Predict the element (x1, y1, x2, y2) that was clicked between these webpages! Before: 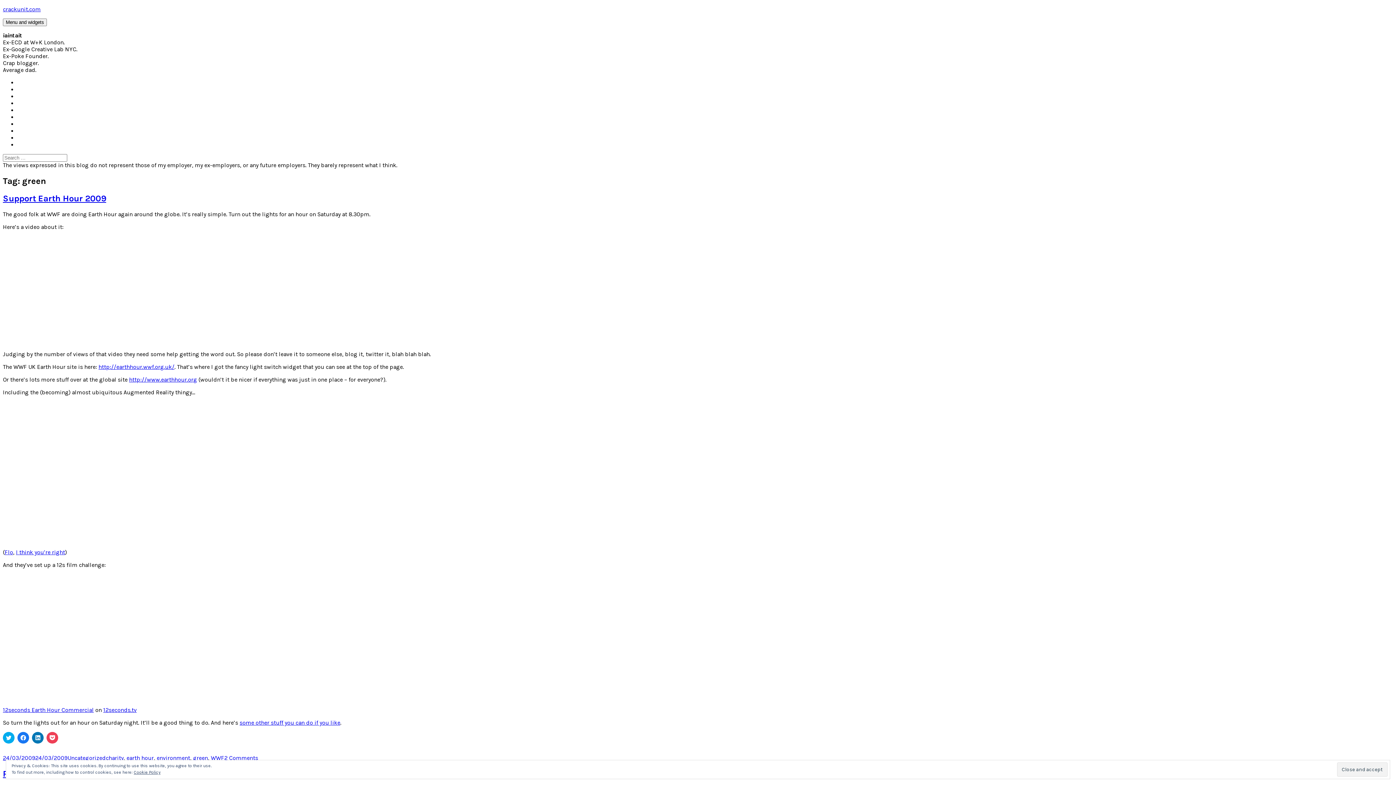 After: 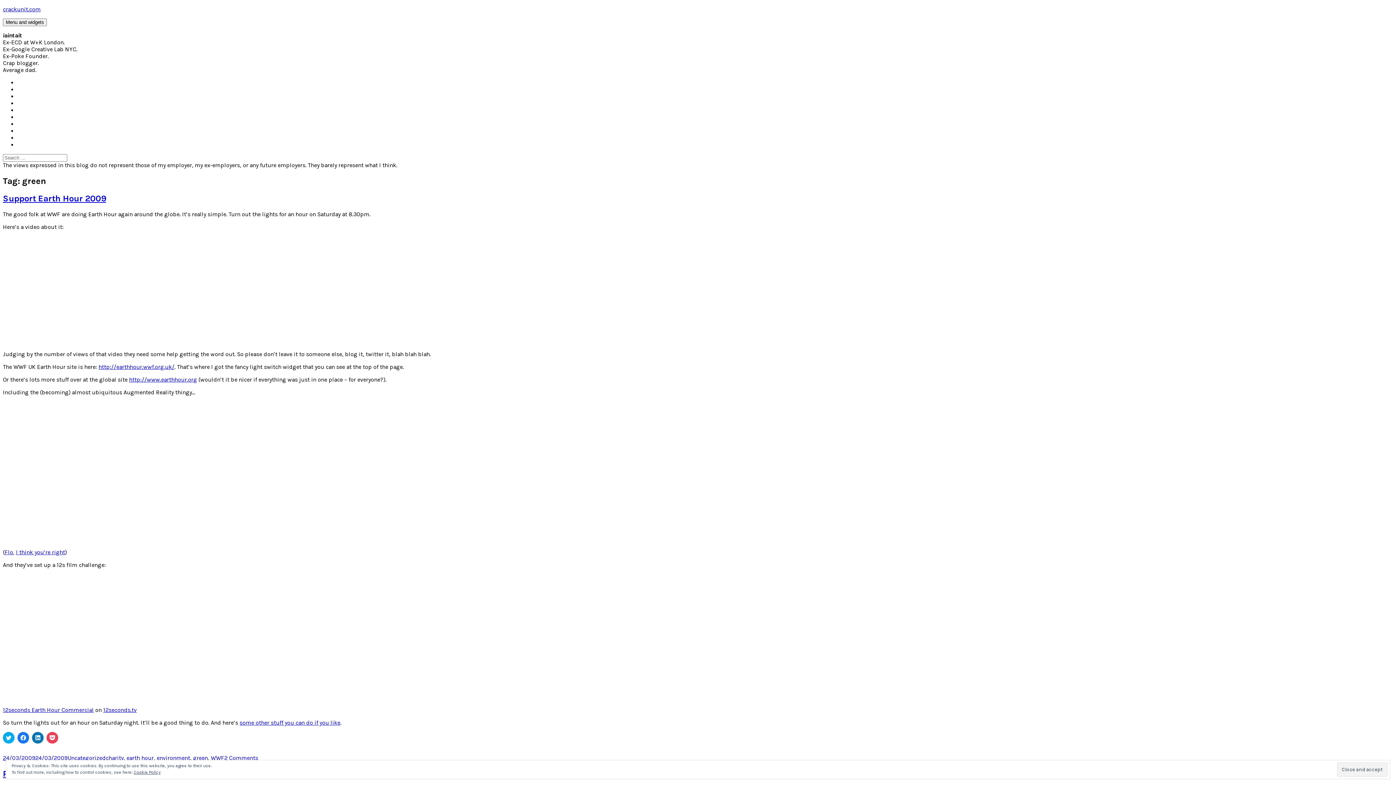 Action: bbox: (193, 754, 208, 761) label: green